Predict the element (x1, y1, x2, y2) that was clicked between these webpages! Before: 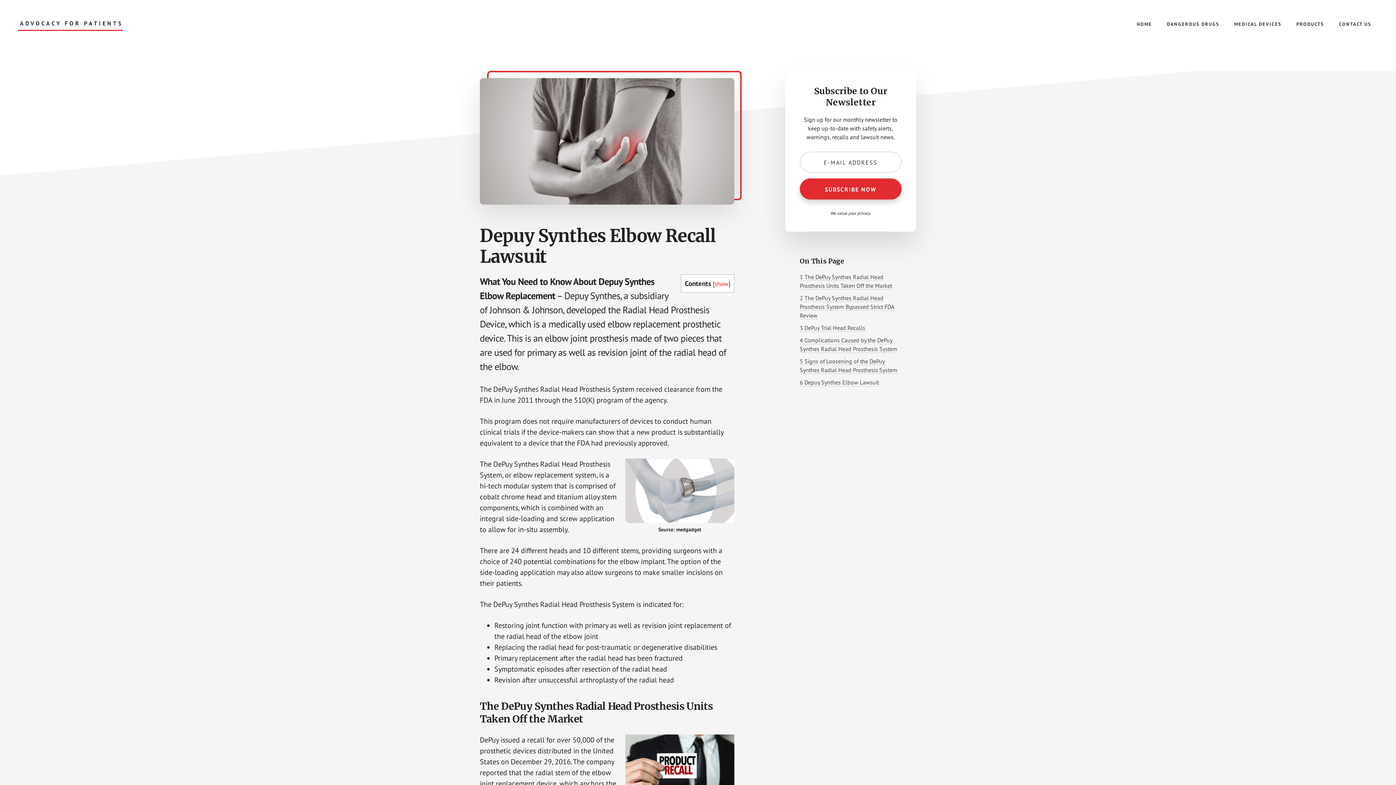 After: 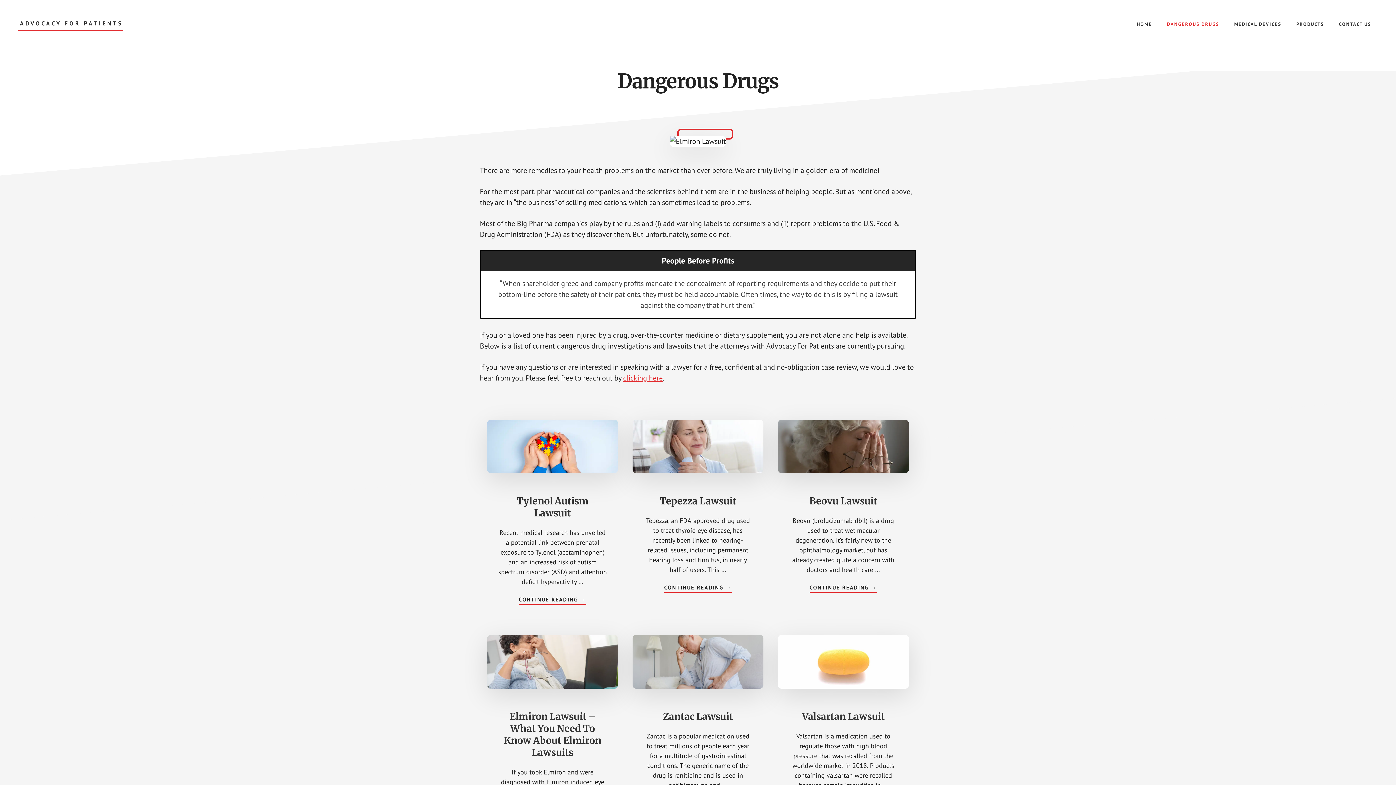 Action: label: DANGEROUS DRUGS bbox: (1160, 14, 1226, 33)